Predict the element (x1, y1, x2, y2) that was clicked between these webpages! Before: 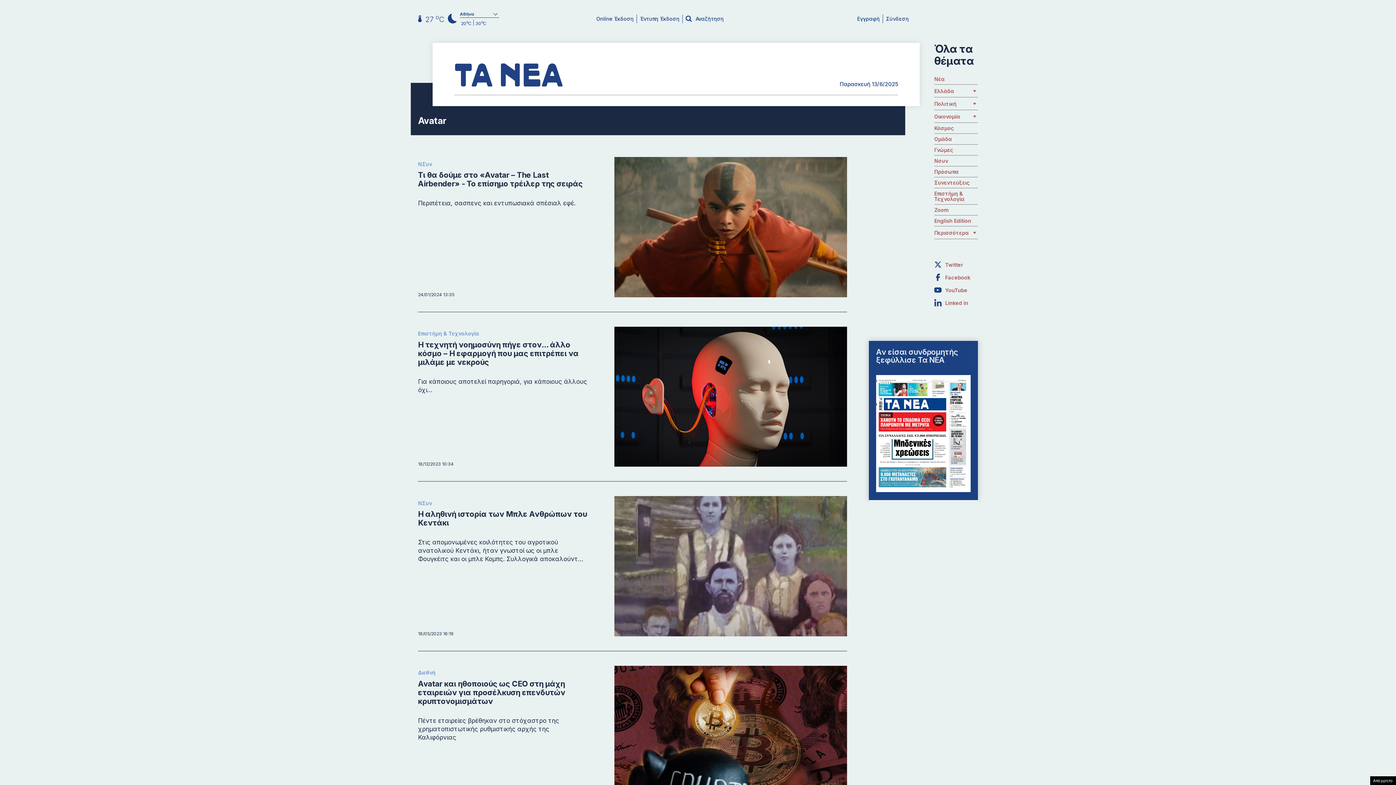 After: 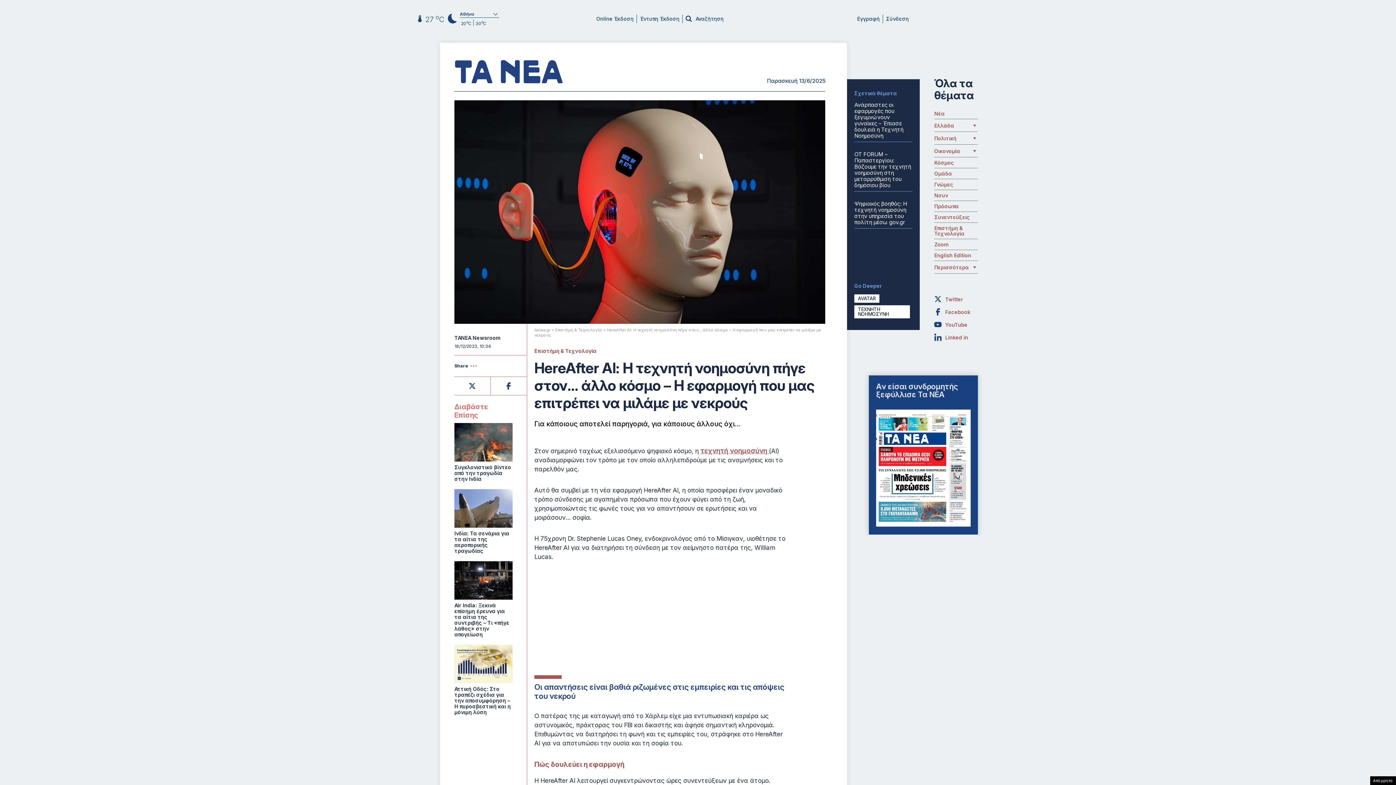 Action: bbox: (418, 326, 847, 481) label: Επιστήμη & Τεχνολογία
Η τεχνητή νοημοσύνη πήγε στον… άλλο κόσμο – Η εφαρμογή που μας επιτρέπει να μιλάμε με νεκρούς

Για κάποιους αποτελεί παρηγοριά, για κάποιους άλλους όχι…

18/12/2023 10:34